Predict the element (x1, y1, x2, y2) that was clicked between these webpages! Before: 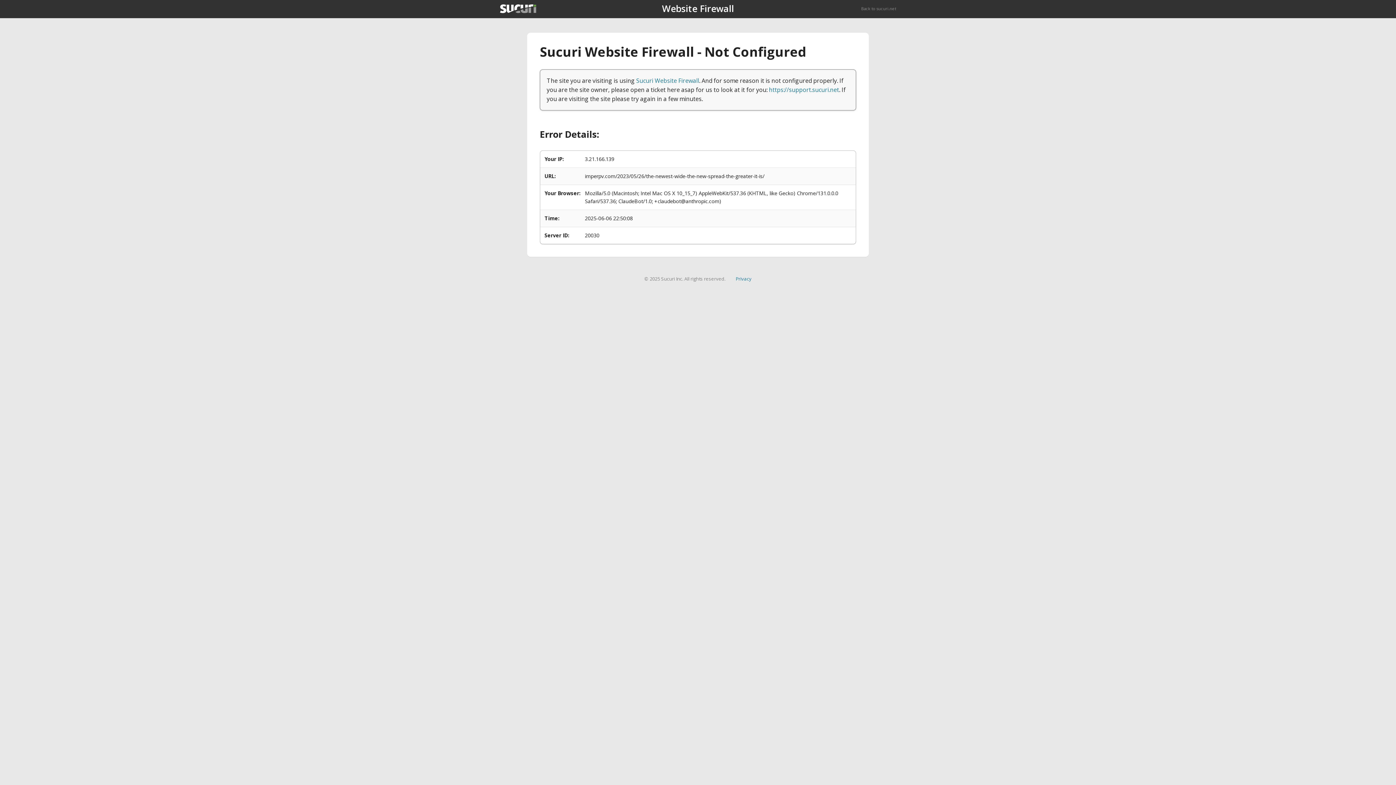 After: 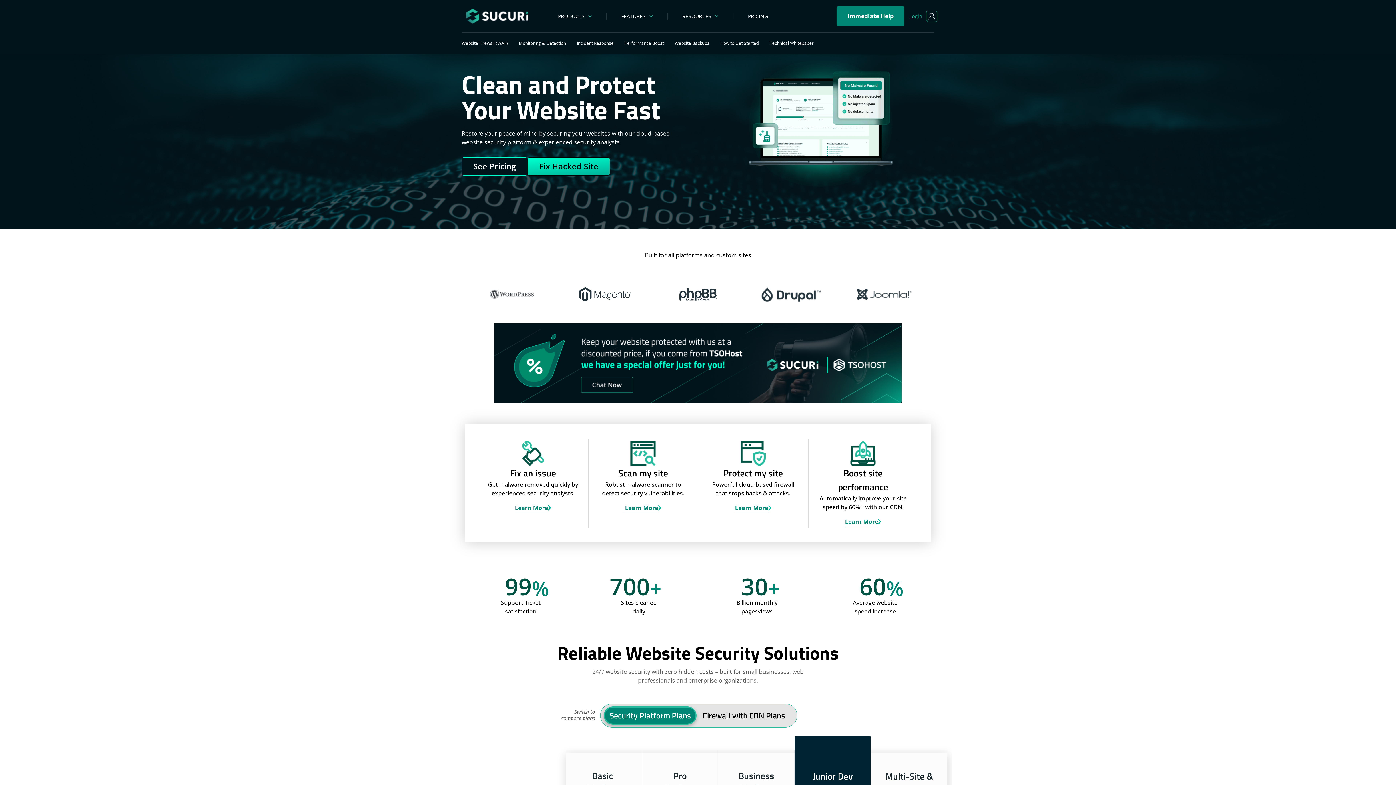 Action: bbox: (500, 4, 536, 13)